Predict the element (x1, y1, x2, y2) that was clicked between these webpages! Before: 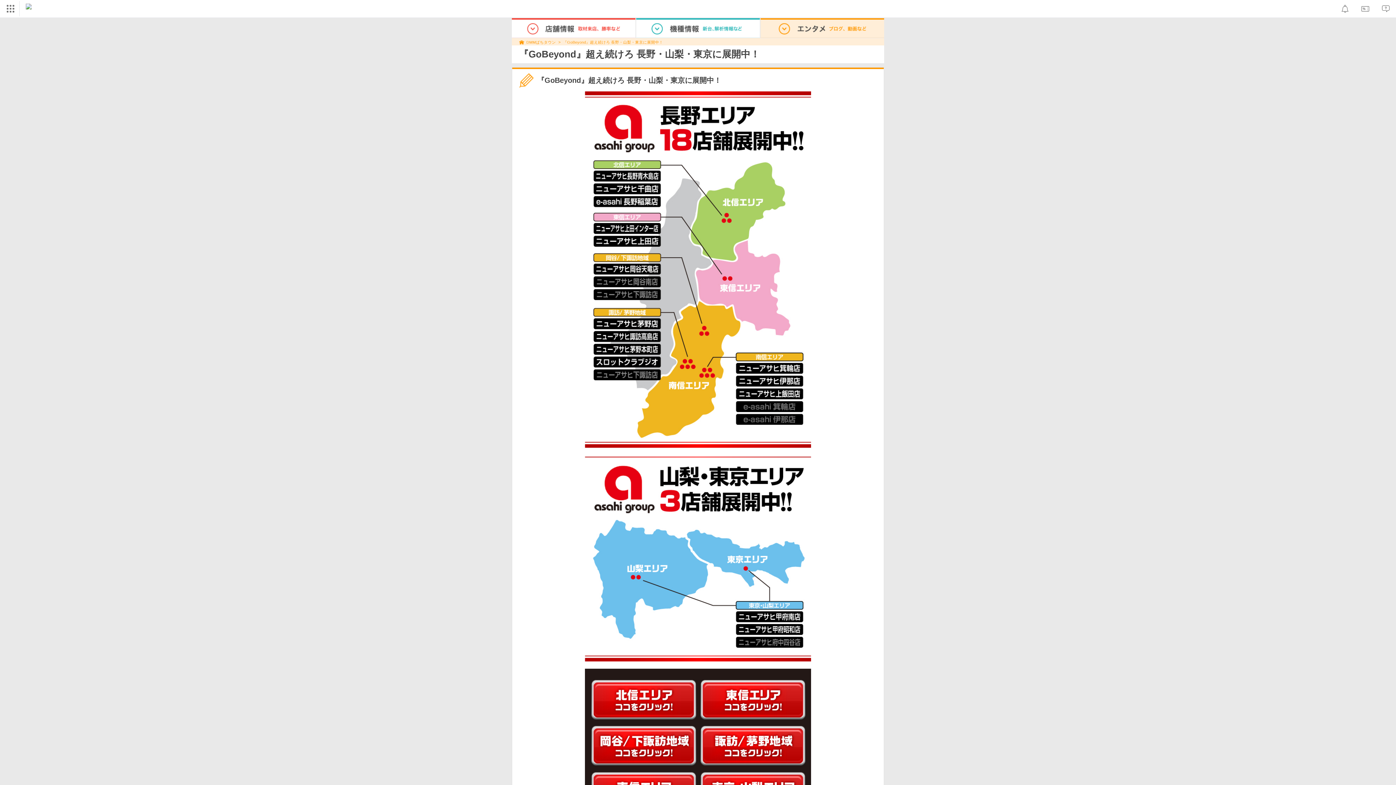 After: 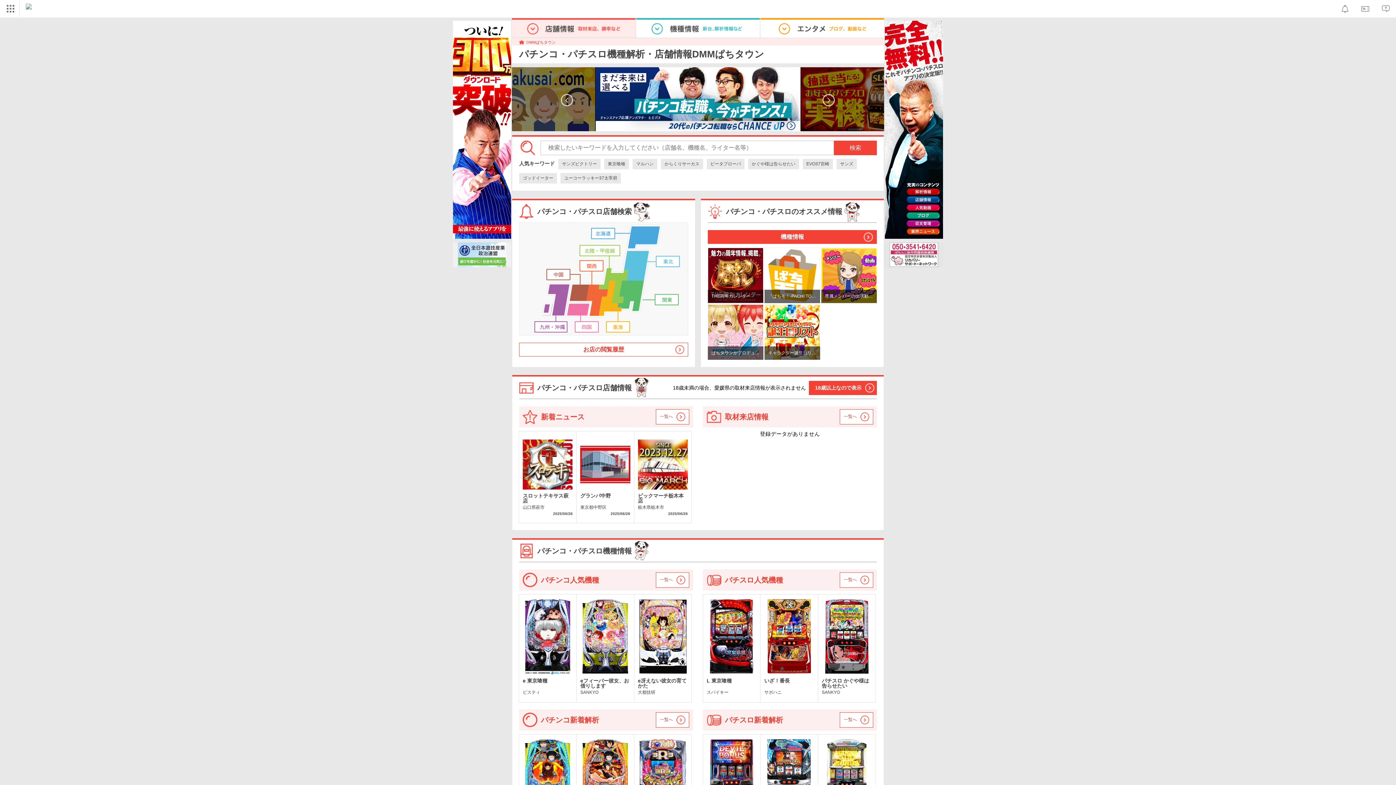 Action: bbox: (20, 0, 31, 17)